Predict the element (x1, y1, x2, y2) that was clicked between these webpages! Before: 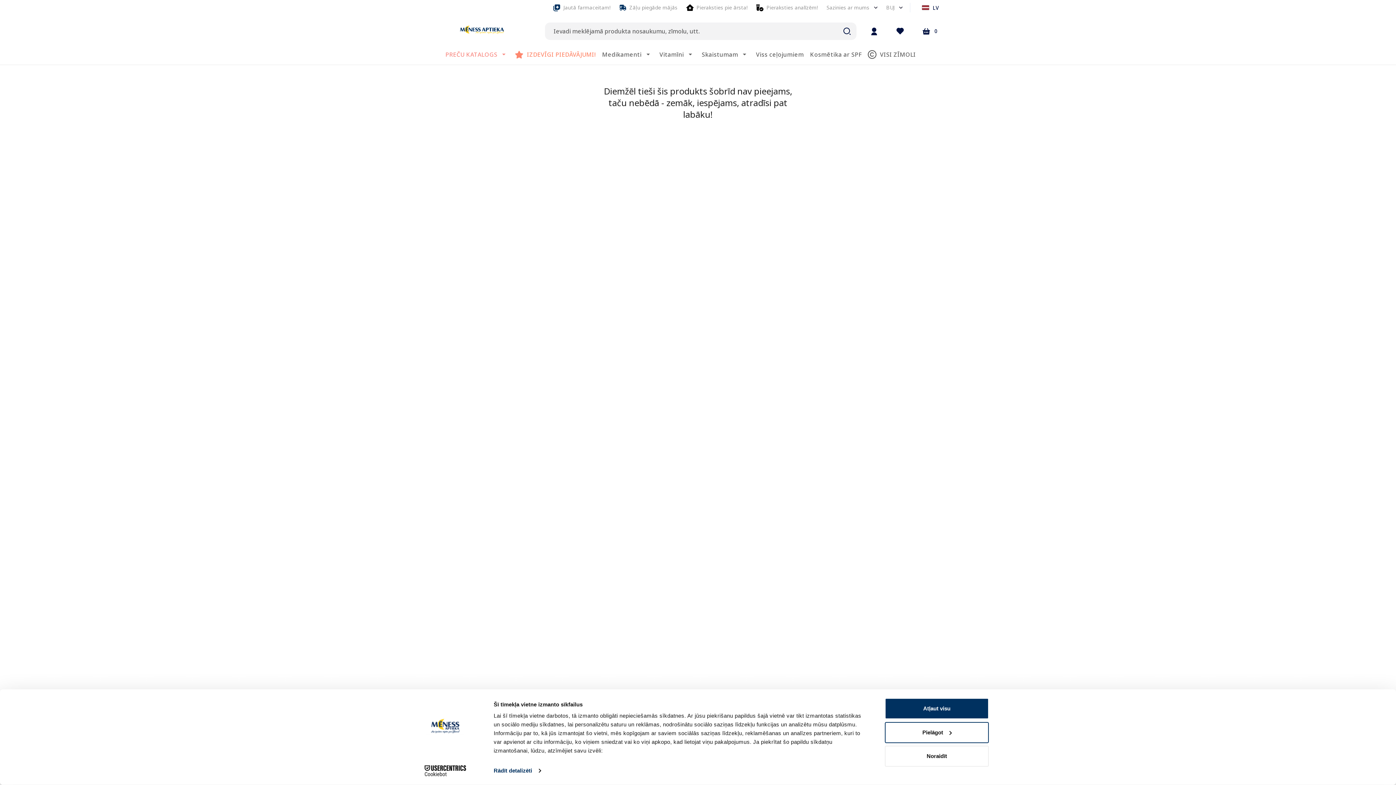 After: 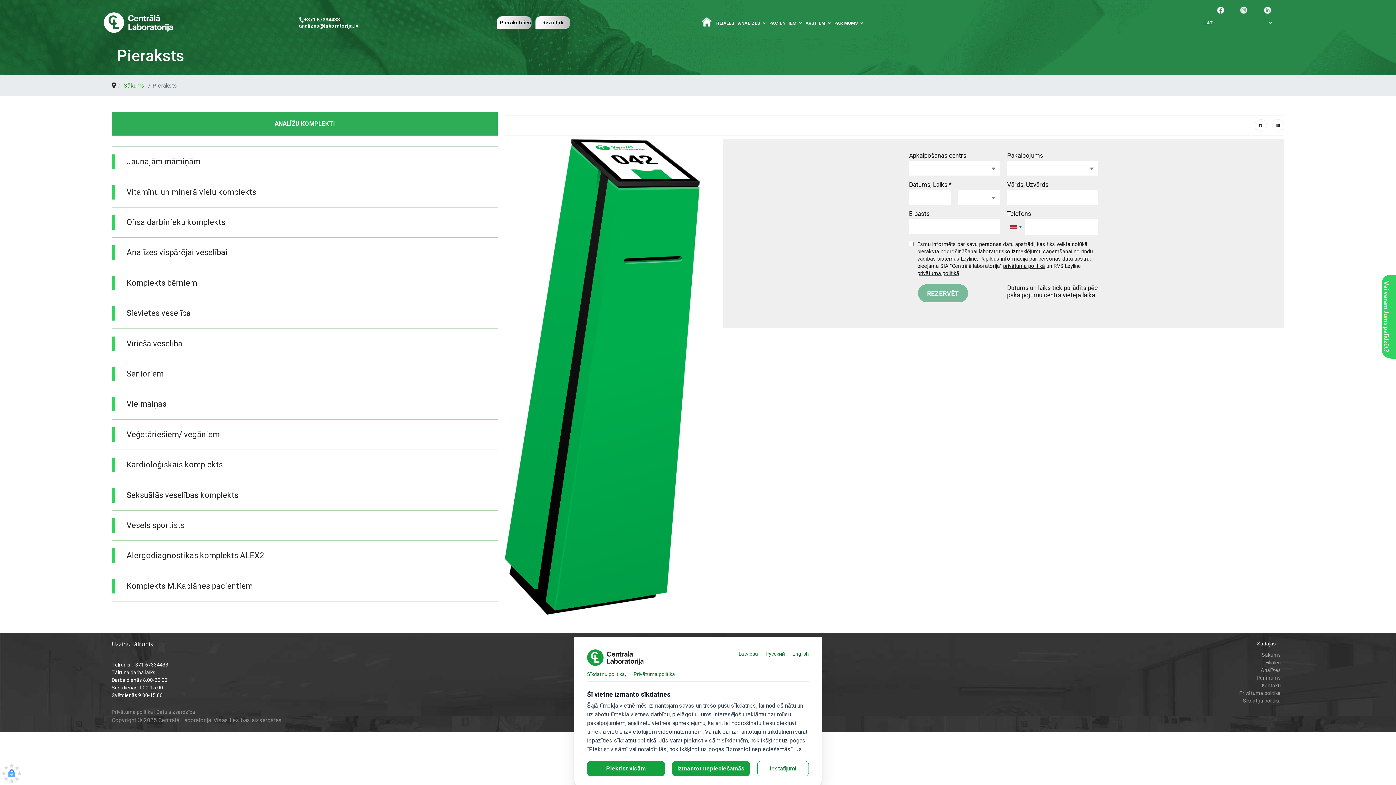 Action: label: Pieraksties analīzēm! bbox: (755, 3, 819, 12)